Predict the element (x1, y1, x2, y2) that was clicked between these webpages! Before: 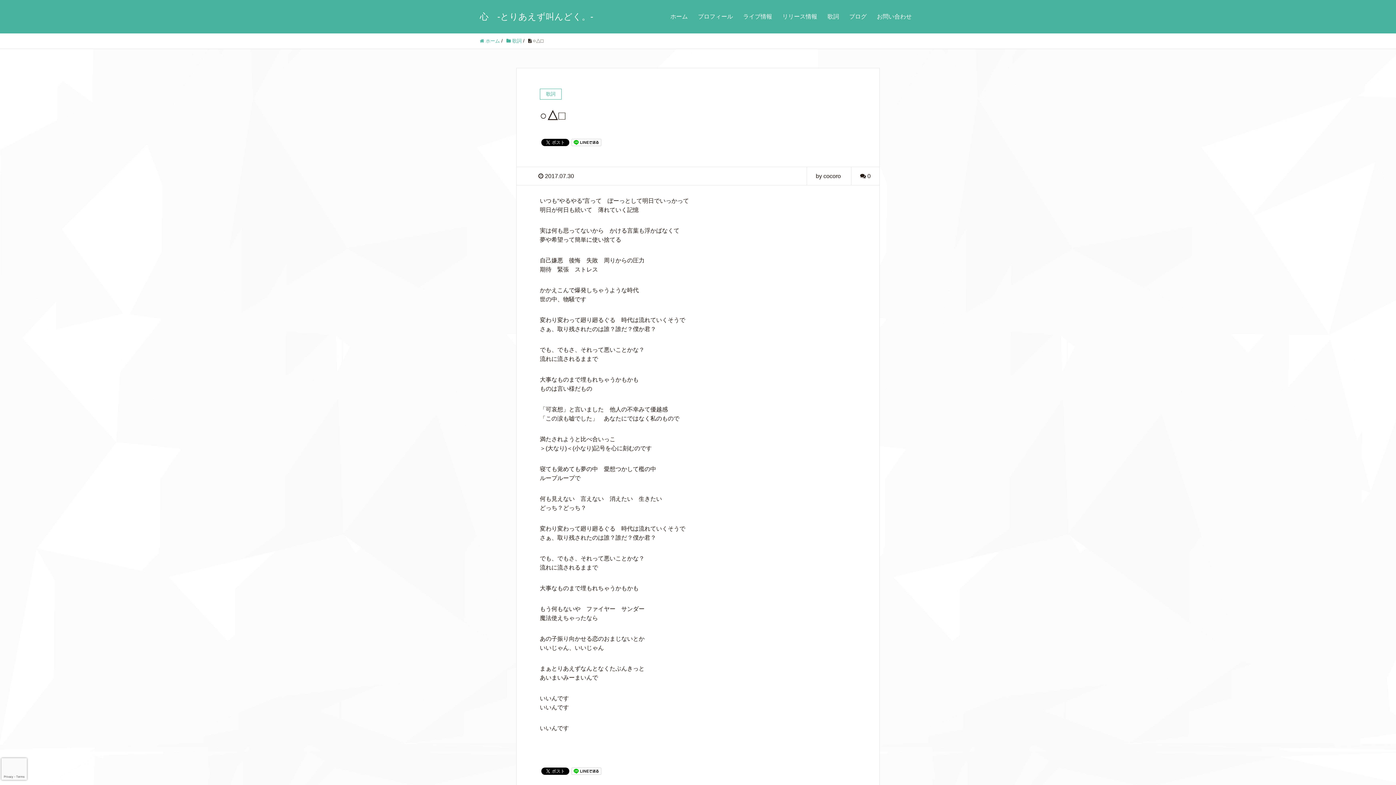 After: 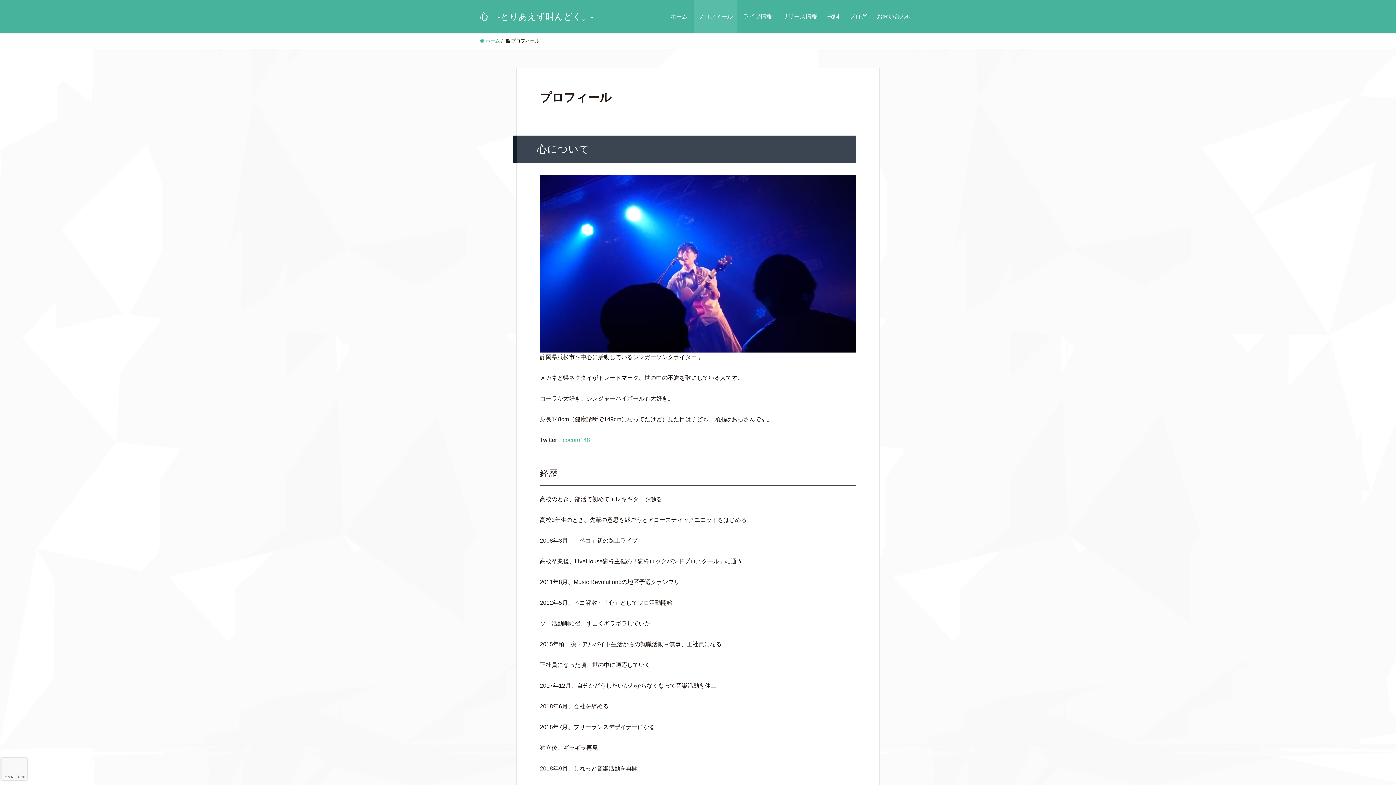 Action: label: プロフィール bbox: (693, 0, 737, 33)